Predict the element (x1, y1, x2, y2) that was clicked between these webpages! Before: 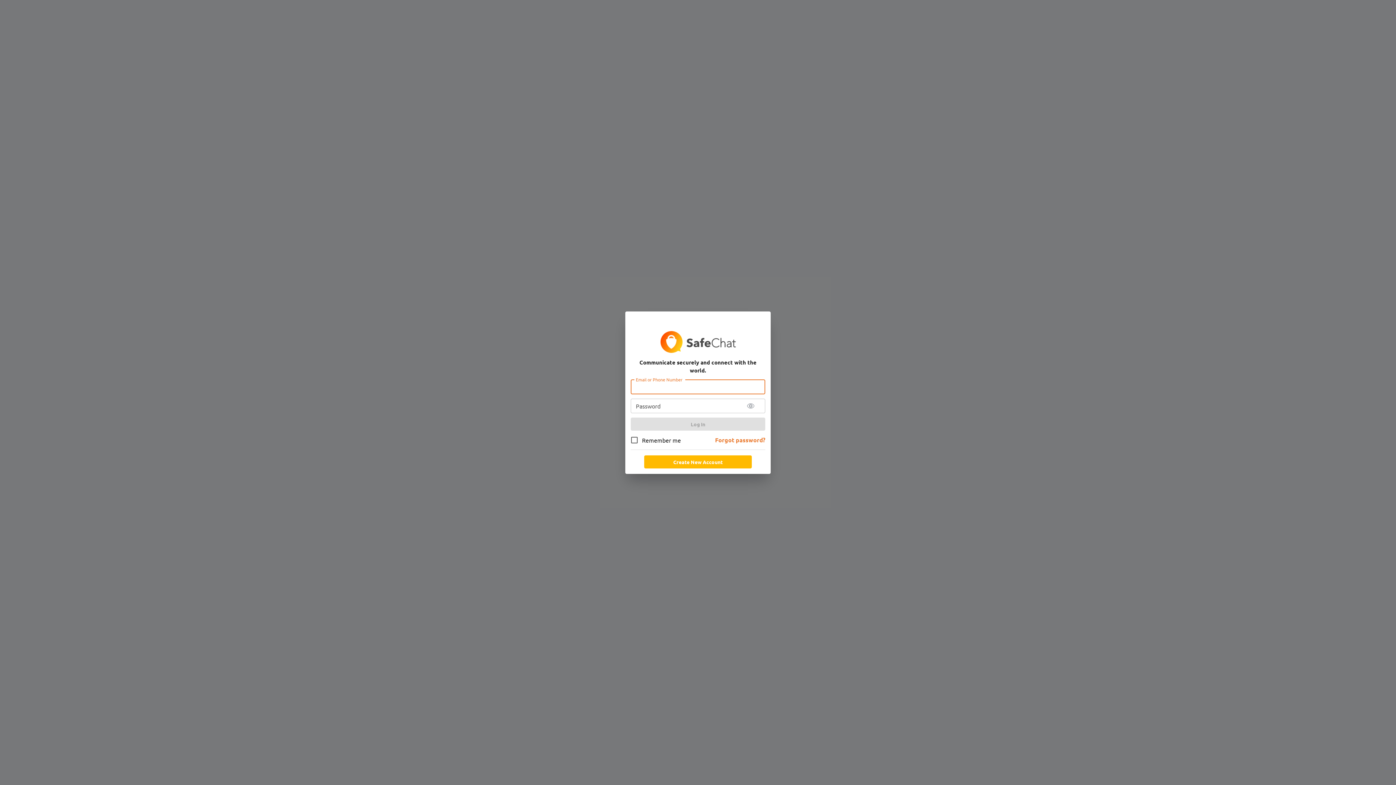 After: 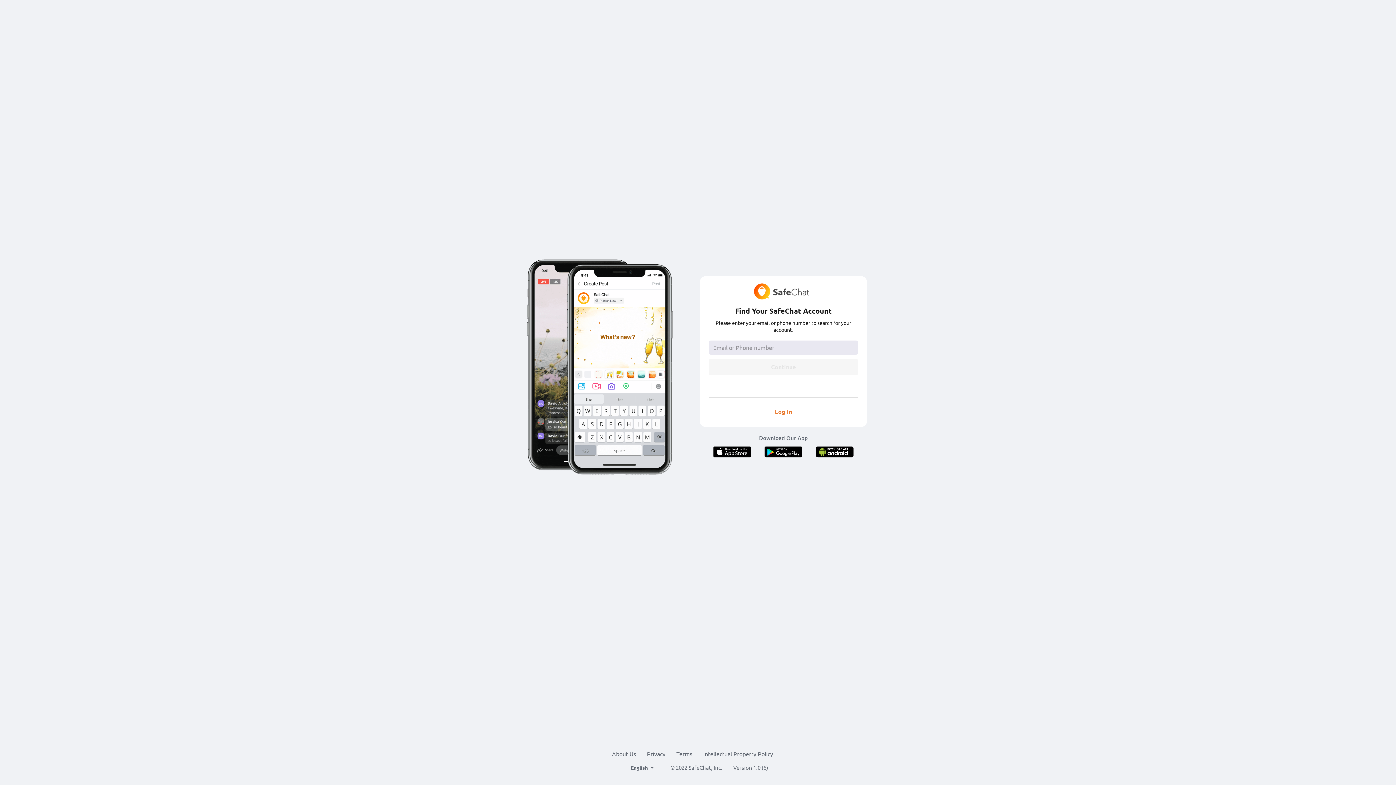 Action: label: Forgot password? bbox: (715, 435, 765, 444)